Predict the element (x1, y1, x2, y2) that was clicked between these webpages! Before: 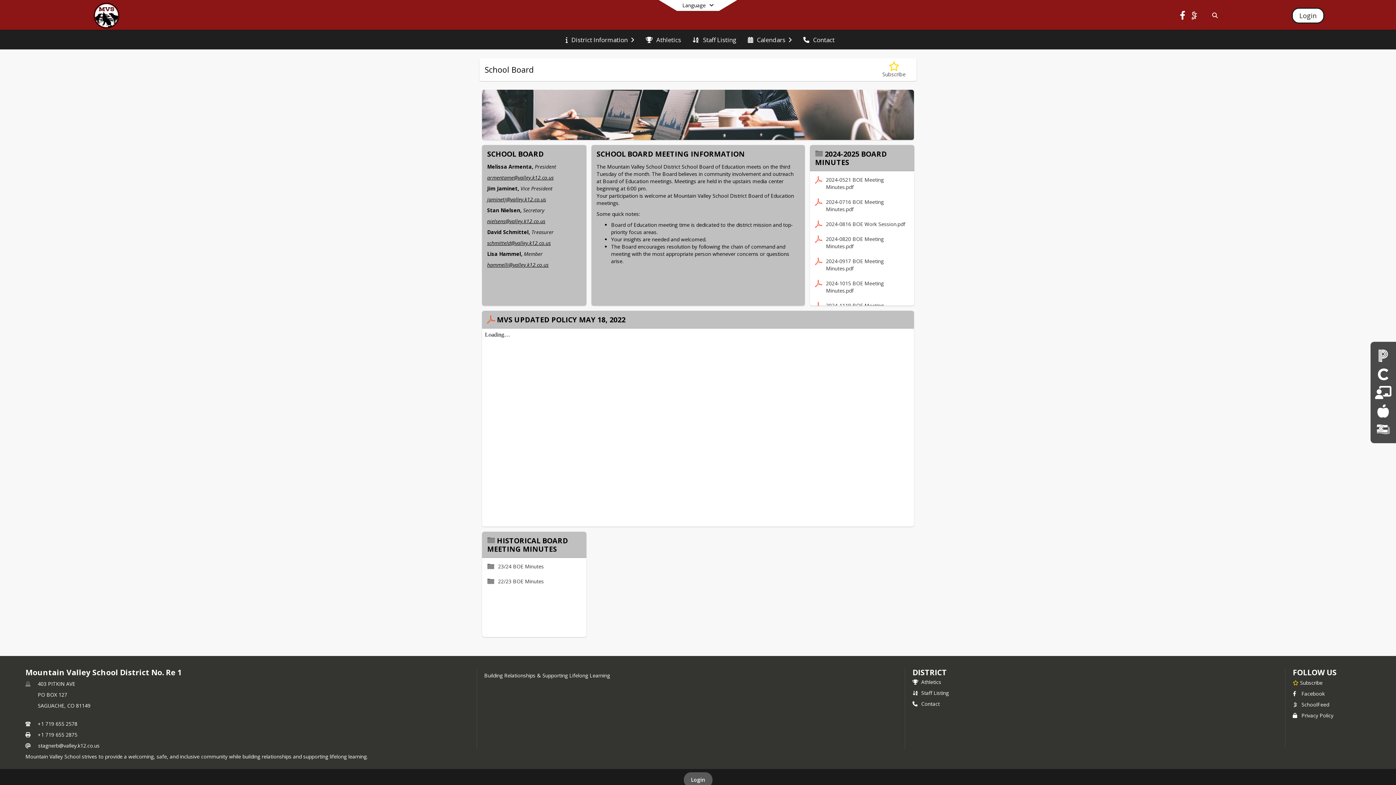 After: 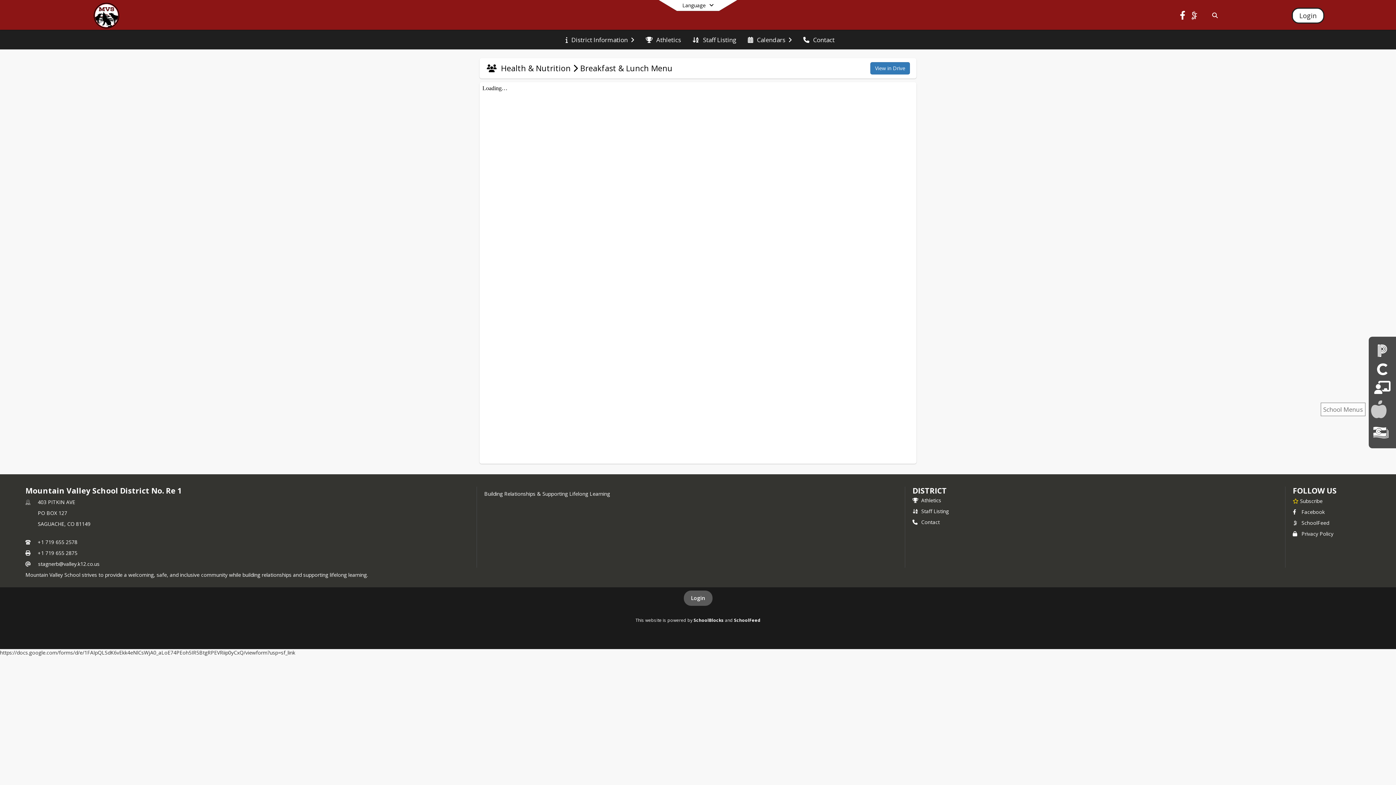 Action: label: School Menus bbox: (1375, 402, 1391, 420)